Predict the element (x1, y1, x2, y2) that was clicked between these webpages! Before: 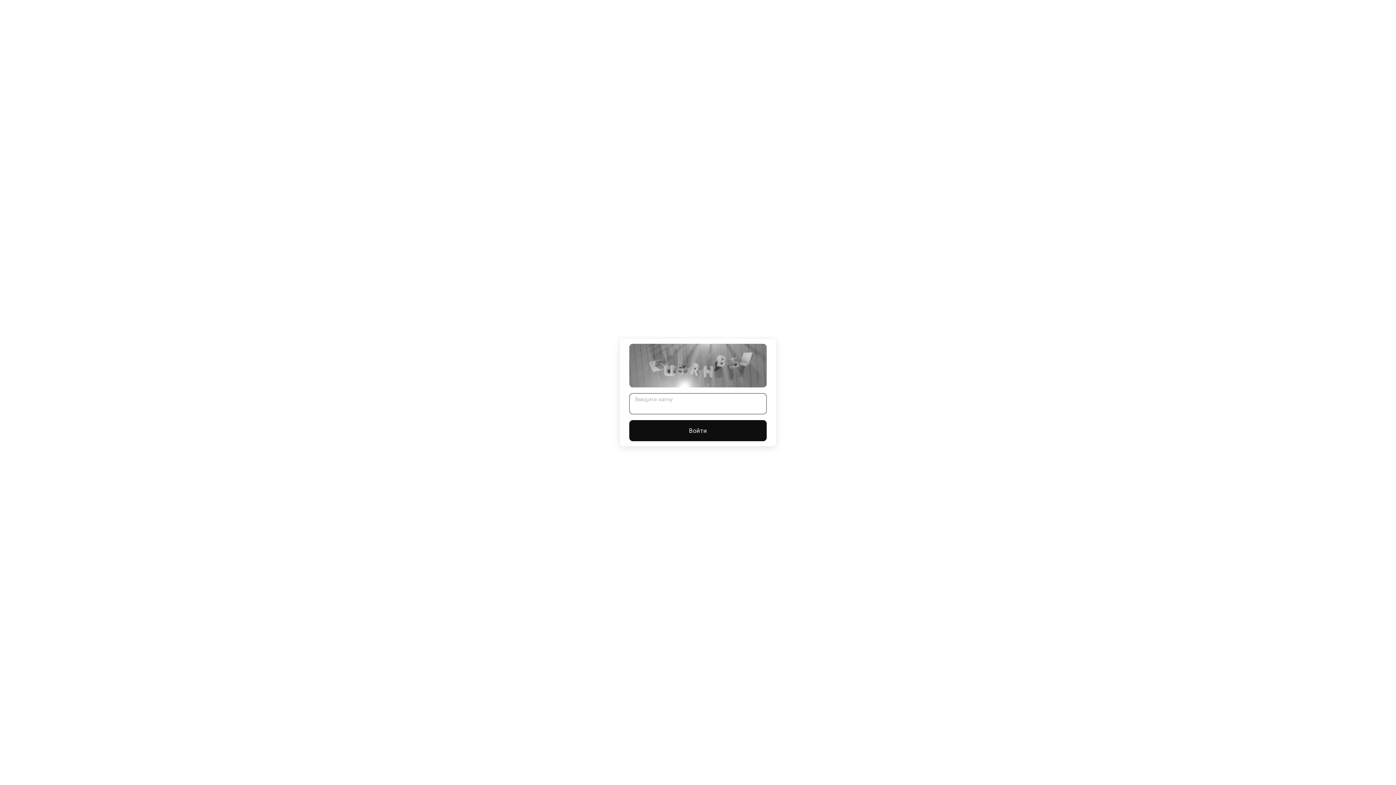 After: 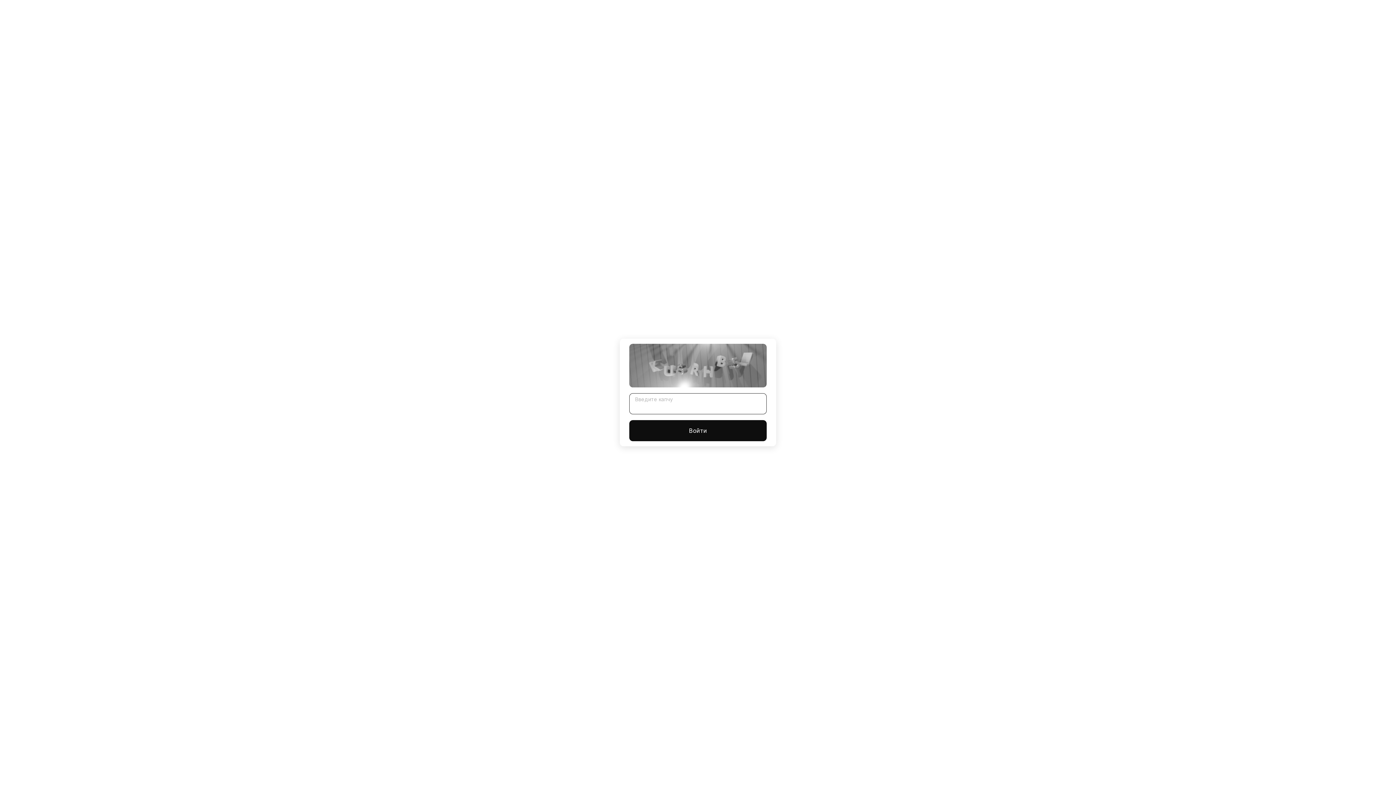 Action: bbox: (629, 420, 766, 441) label: Войти